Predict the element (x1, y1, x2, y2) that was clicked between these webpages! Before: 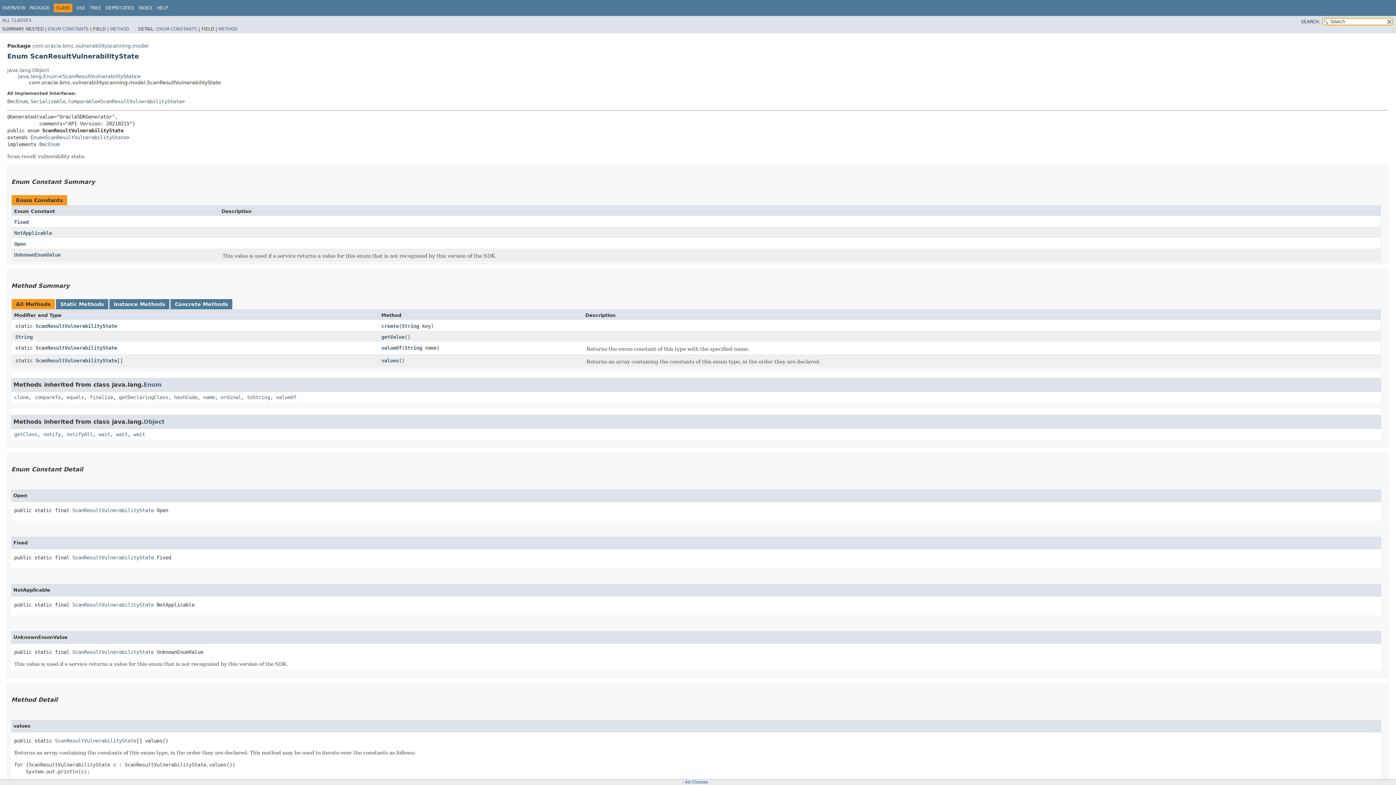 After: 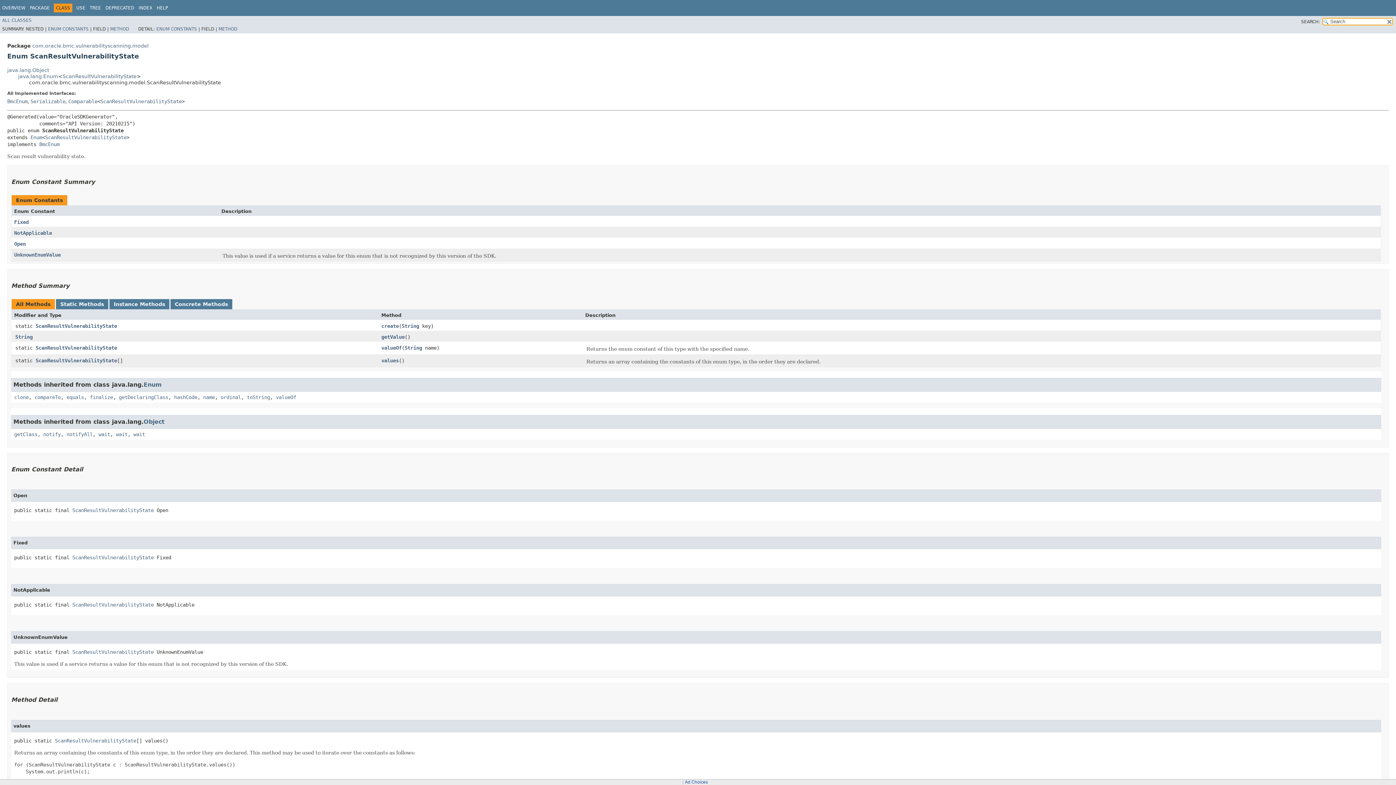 Action: label: ScanResultVulnerabilityState bbox: (54, 738, 136, 743)